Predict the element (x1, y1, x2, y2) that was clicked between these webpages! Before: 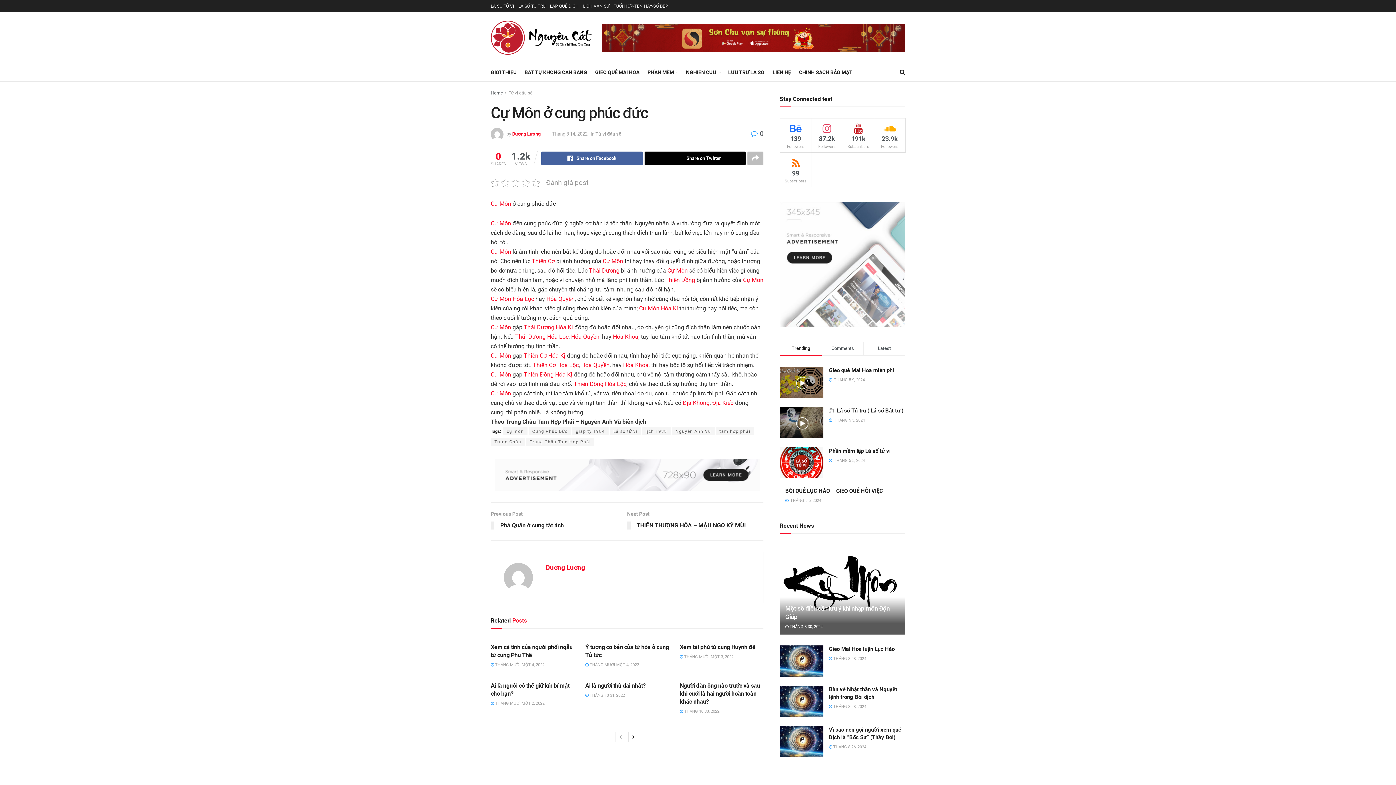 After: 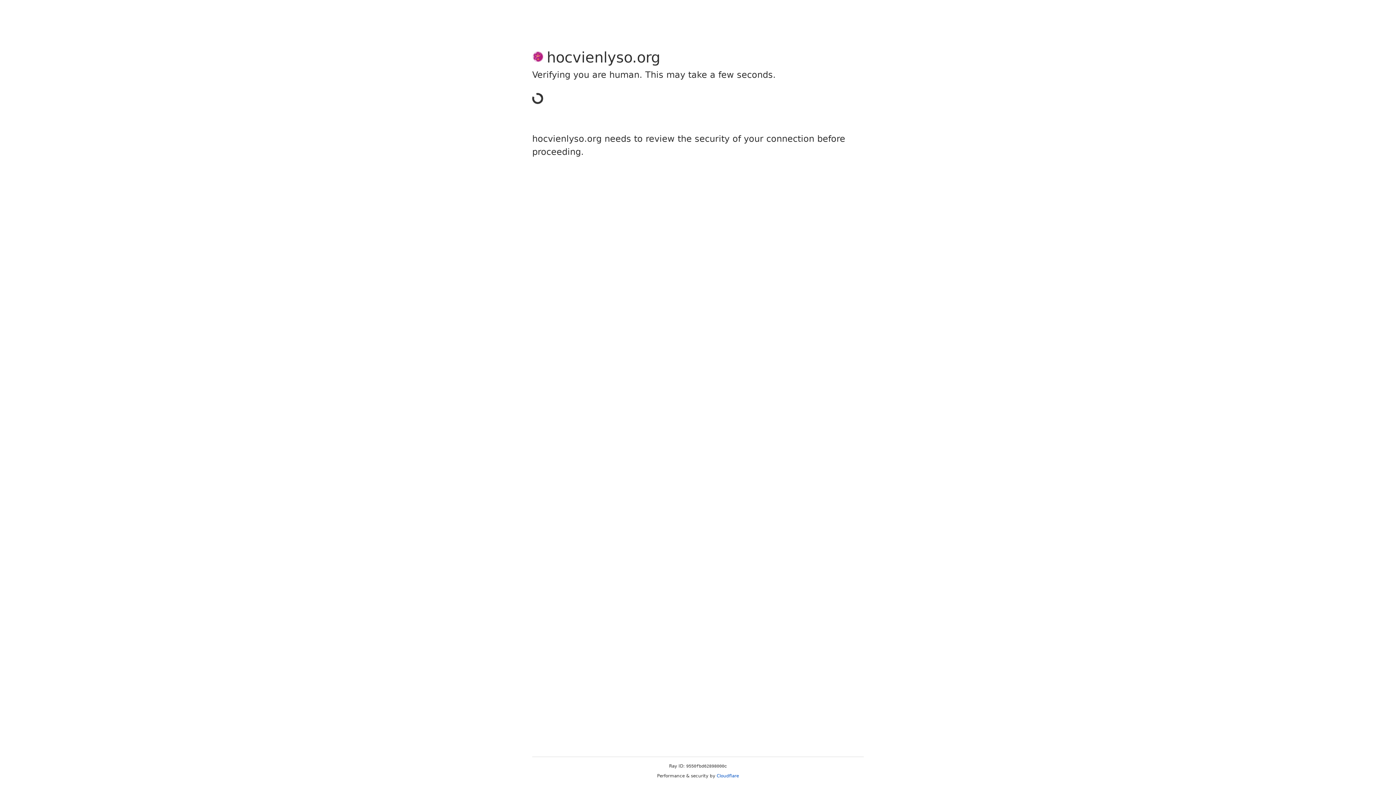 Action: bbox: (613, 333, 638, 340) label: Hóa Khoa